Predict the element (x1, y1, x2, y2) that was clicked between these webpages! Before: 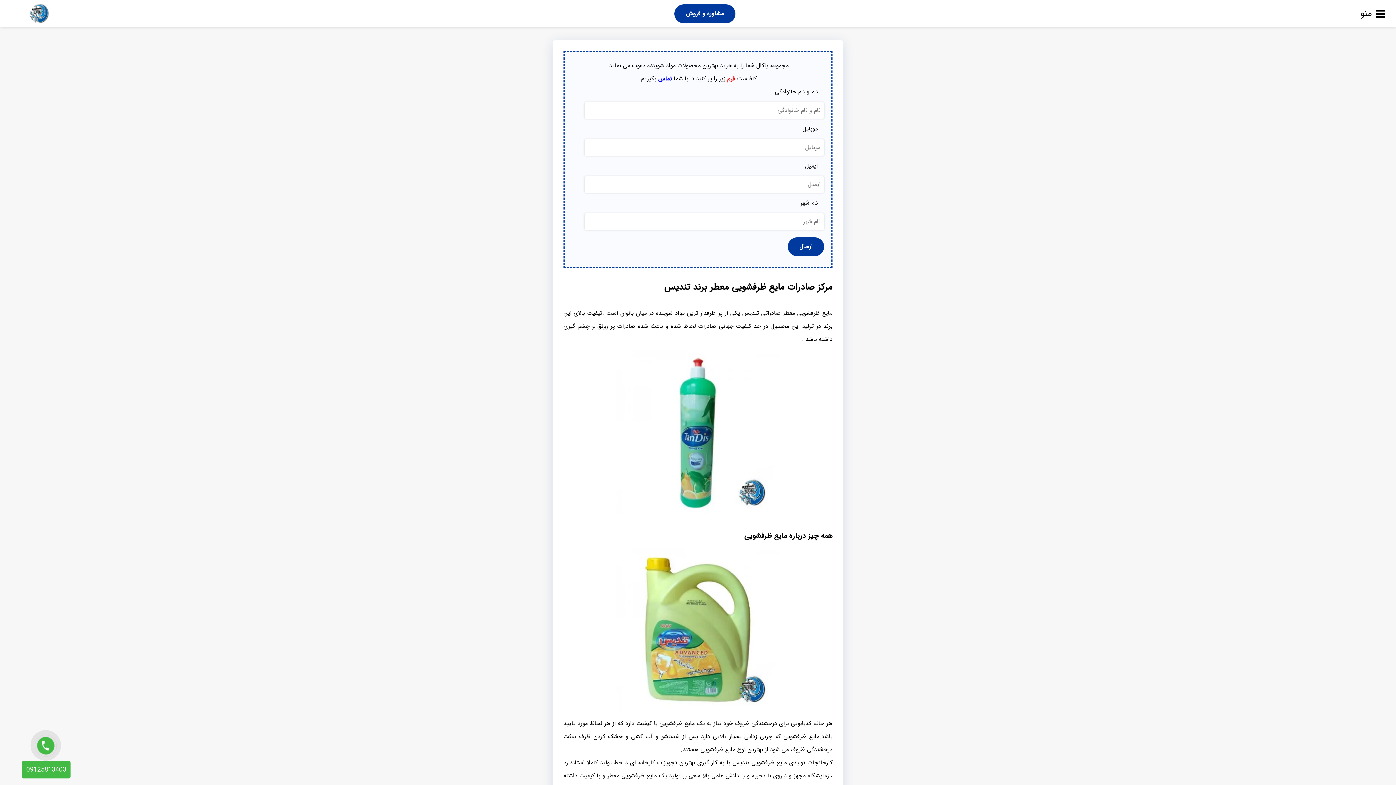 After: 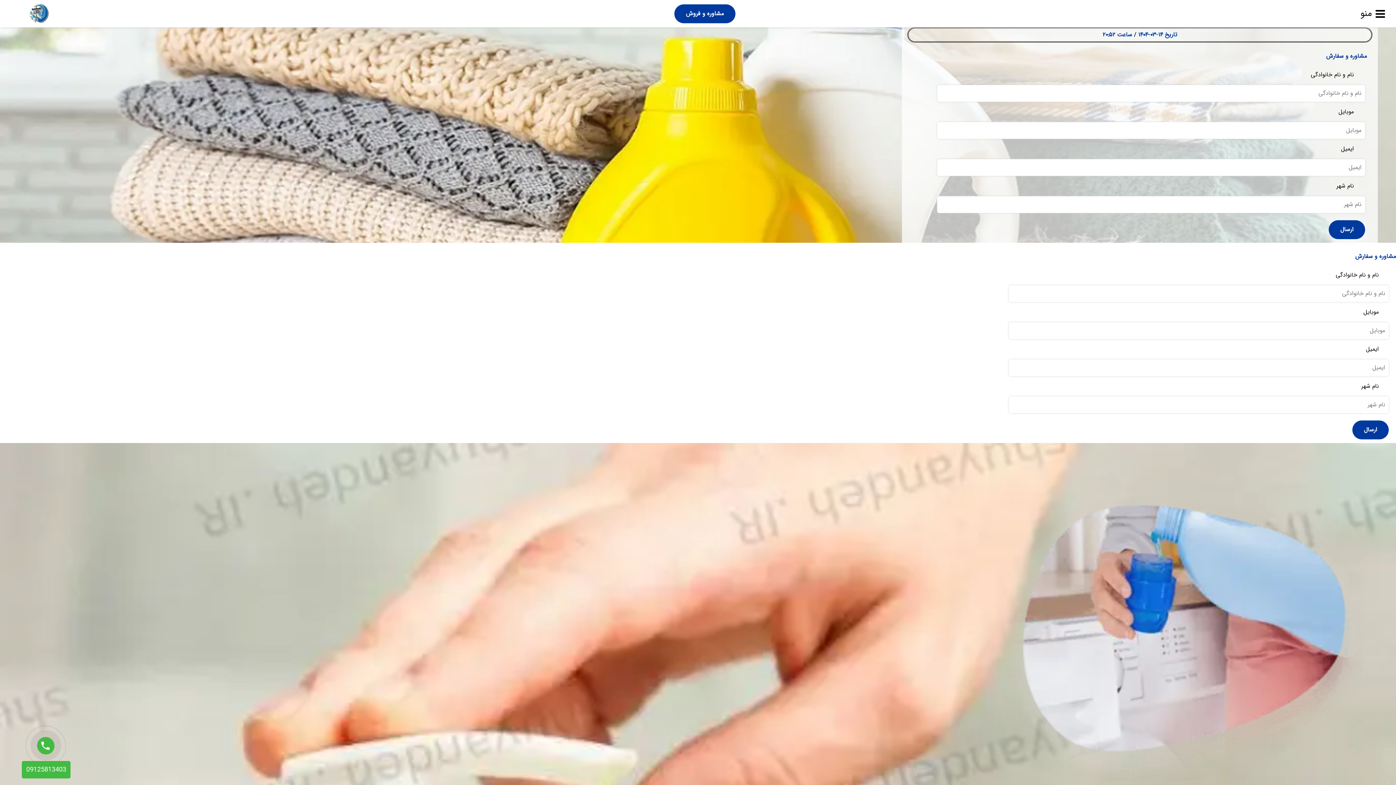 Action: bbox: (21, 3, 58, 23)